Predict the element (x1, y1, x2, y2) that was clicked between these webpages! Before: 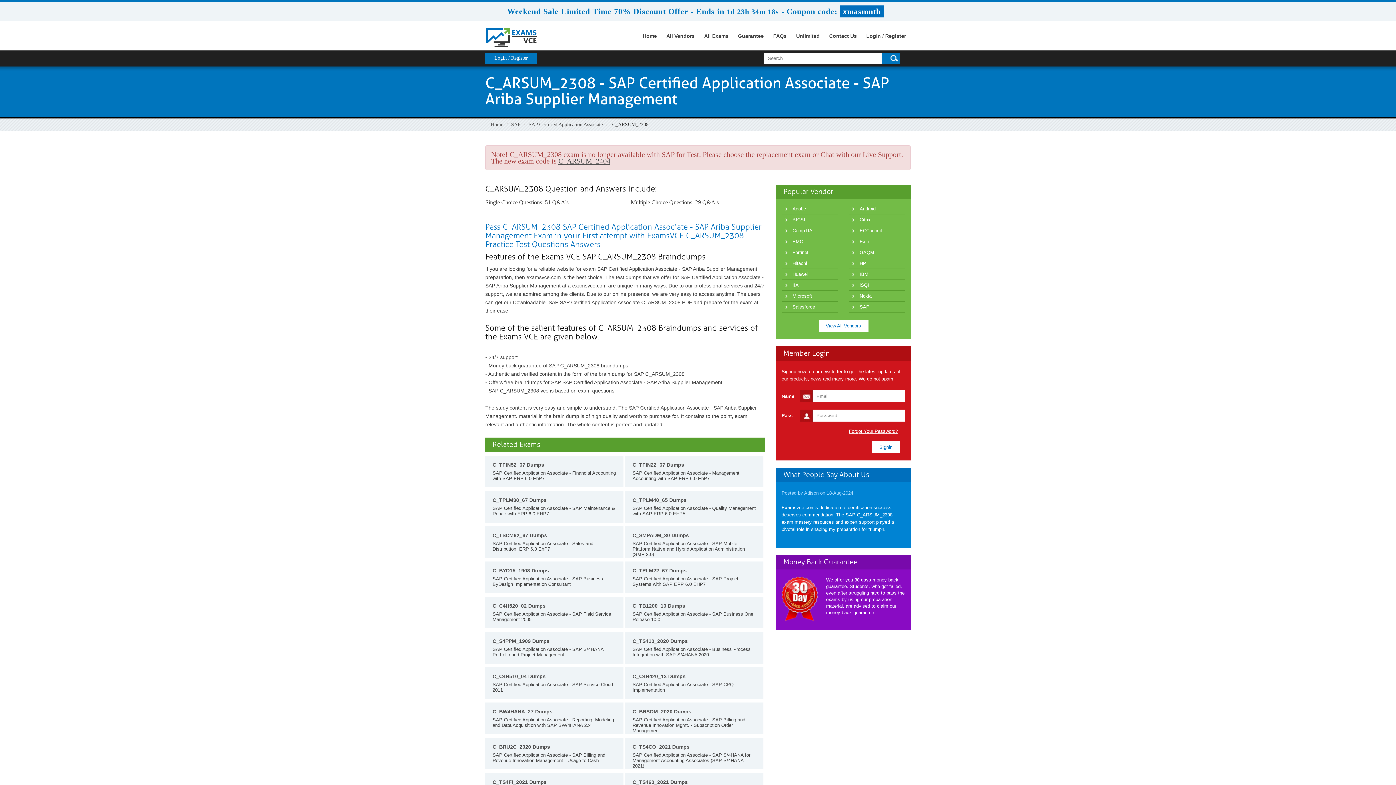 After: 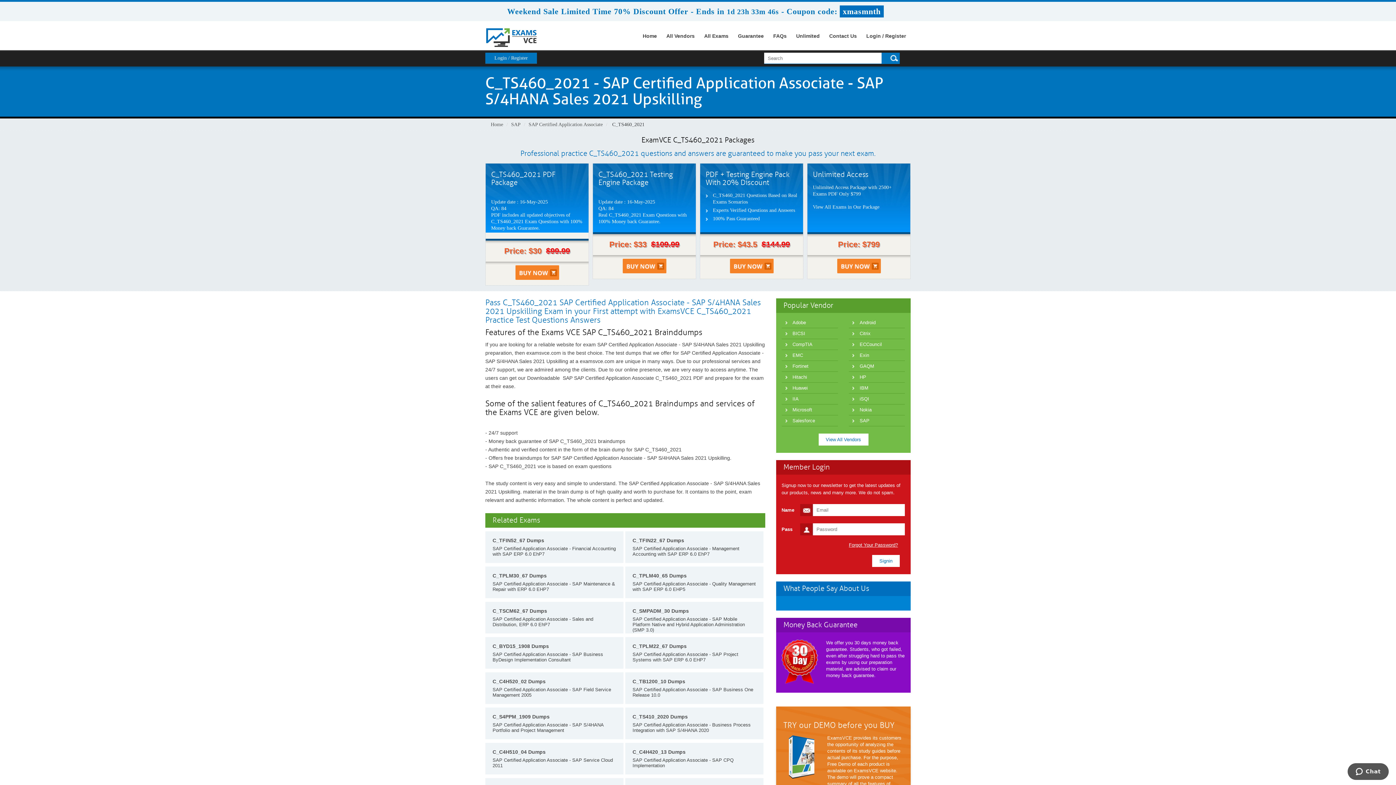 Action: bbox: (632, 779, 688, 785) label: C_TS460_2021 Dumps